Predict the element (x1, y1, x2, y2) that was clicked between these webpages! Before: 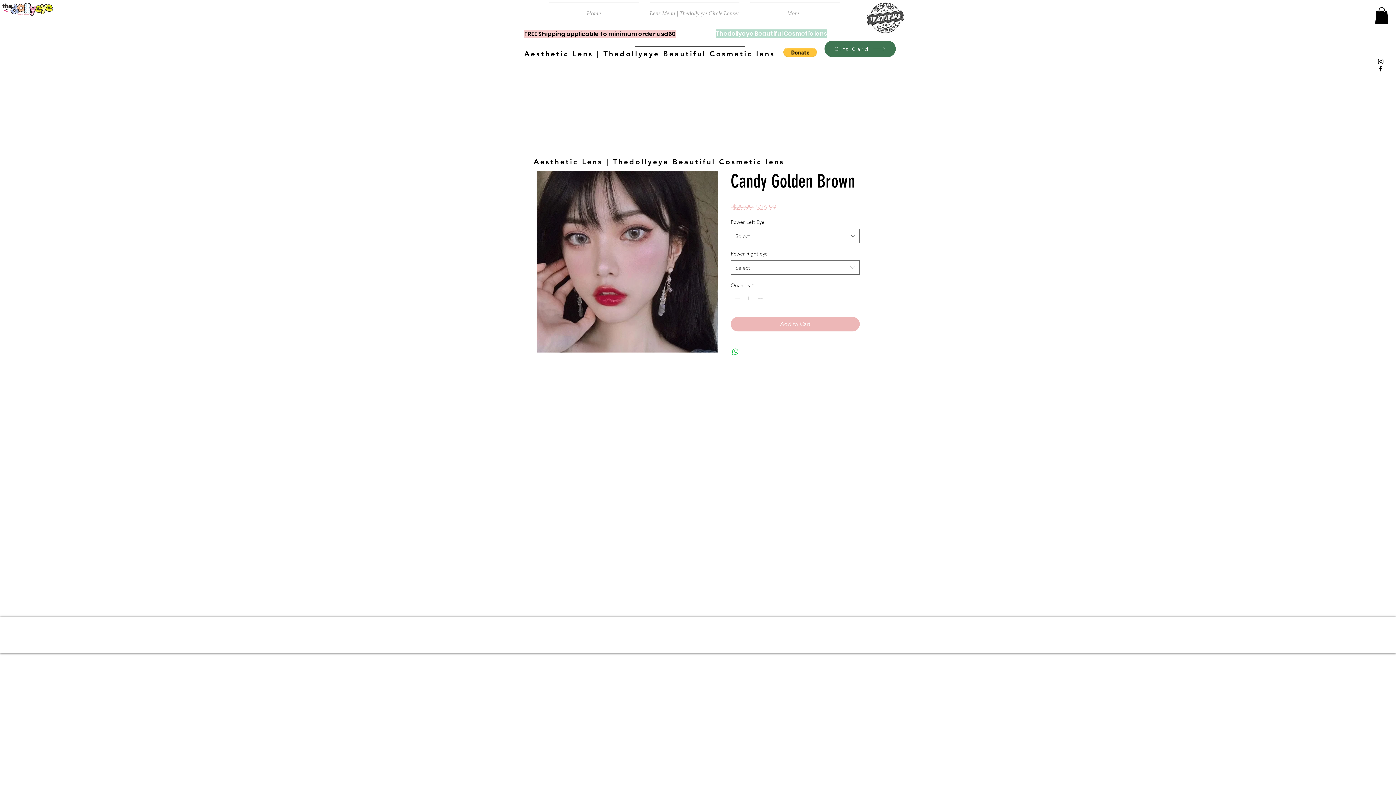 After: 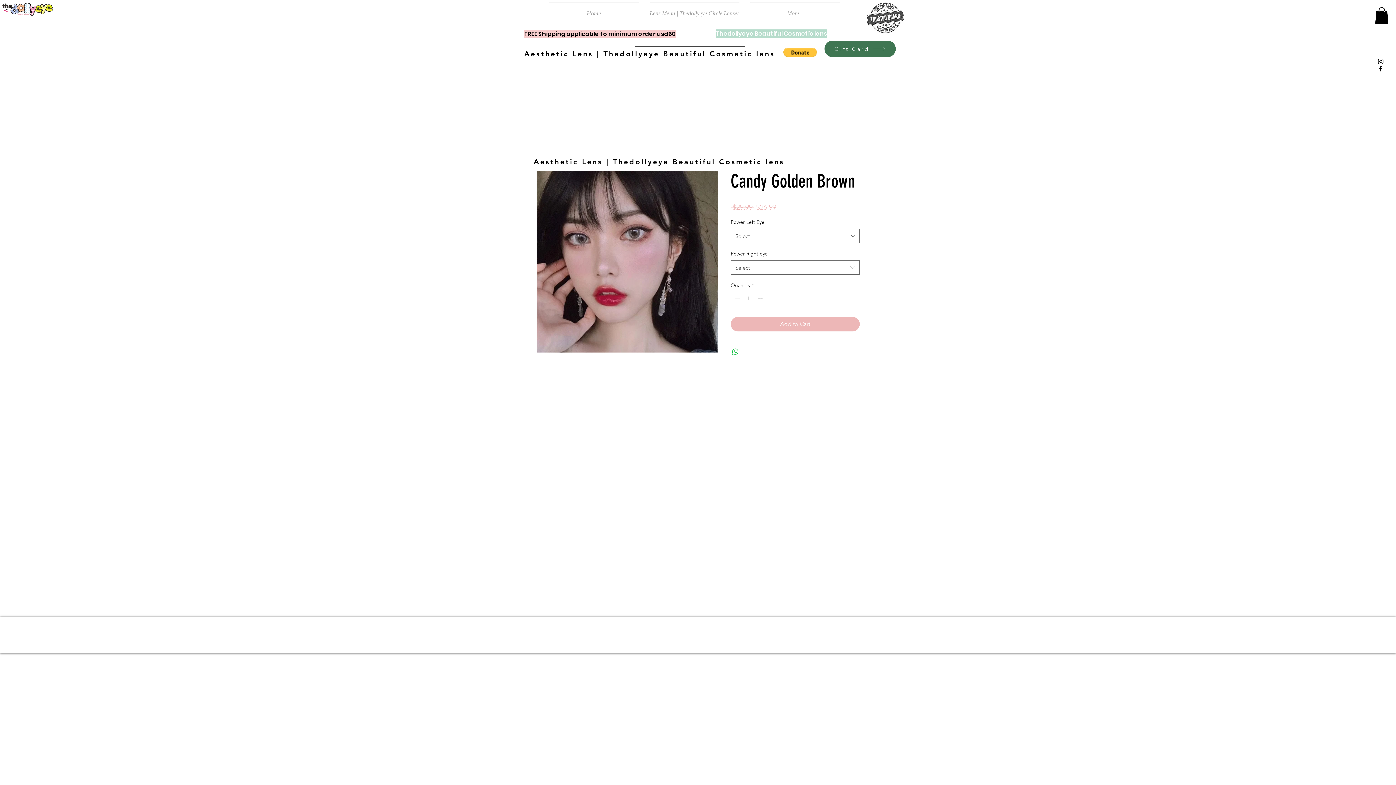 Action: bbox: (756, 292, 765, 305) label: Increment